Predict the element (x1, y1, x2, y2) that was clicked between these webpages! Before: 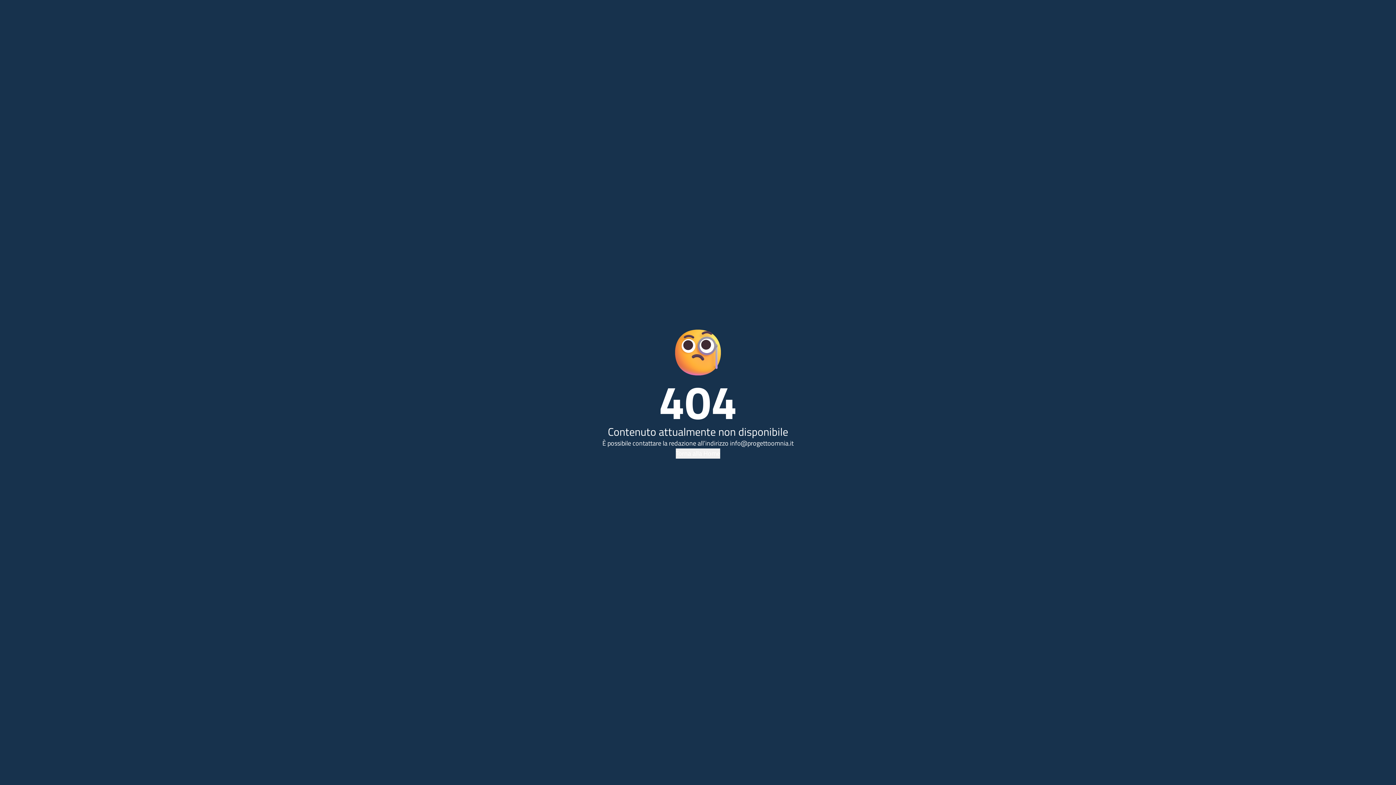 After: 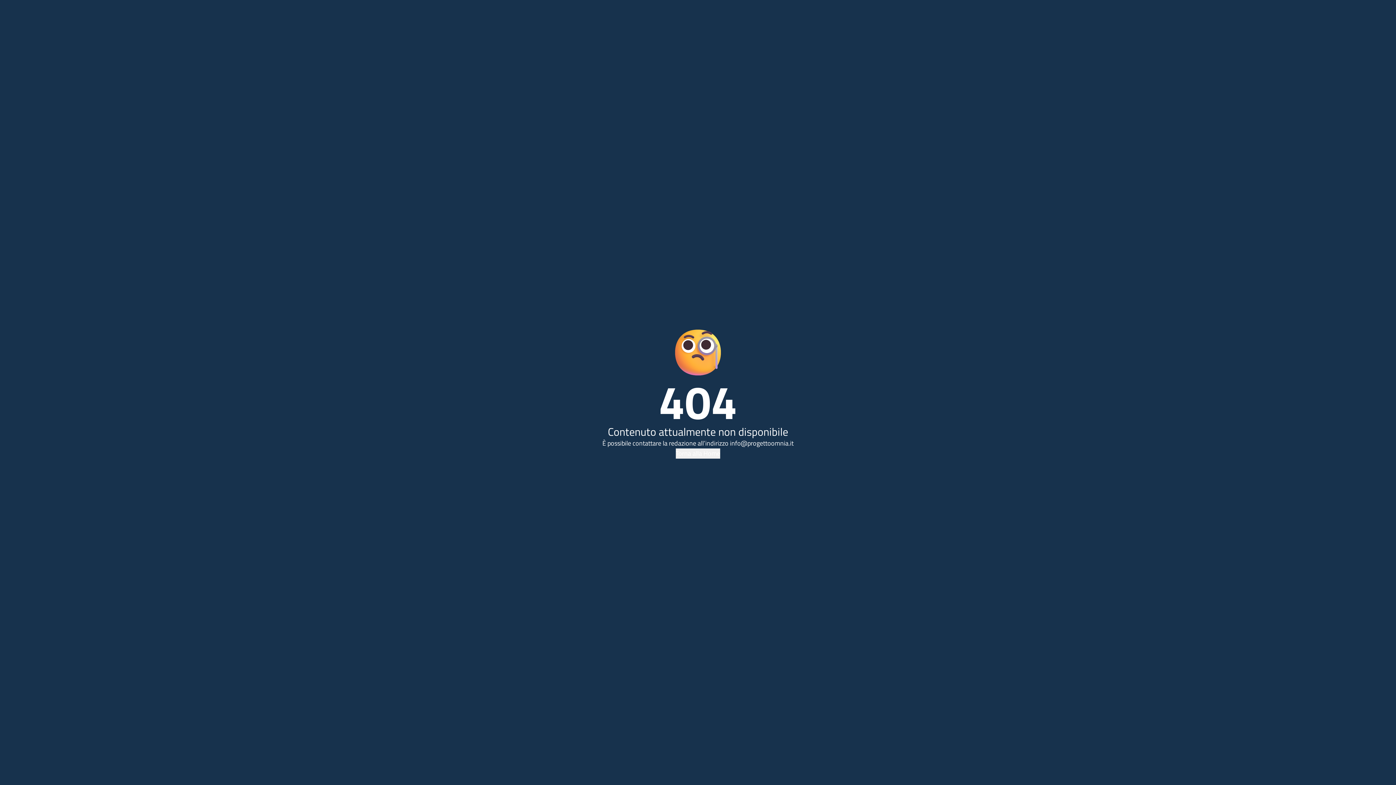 Action: label: info@progettoomnia.it bbox: (730, 438, 793, 448)